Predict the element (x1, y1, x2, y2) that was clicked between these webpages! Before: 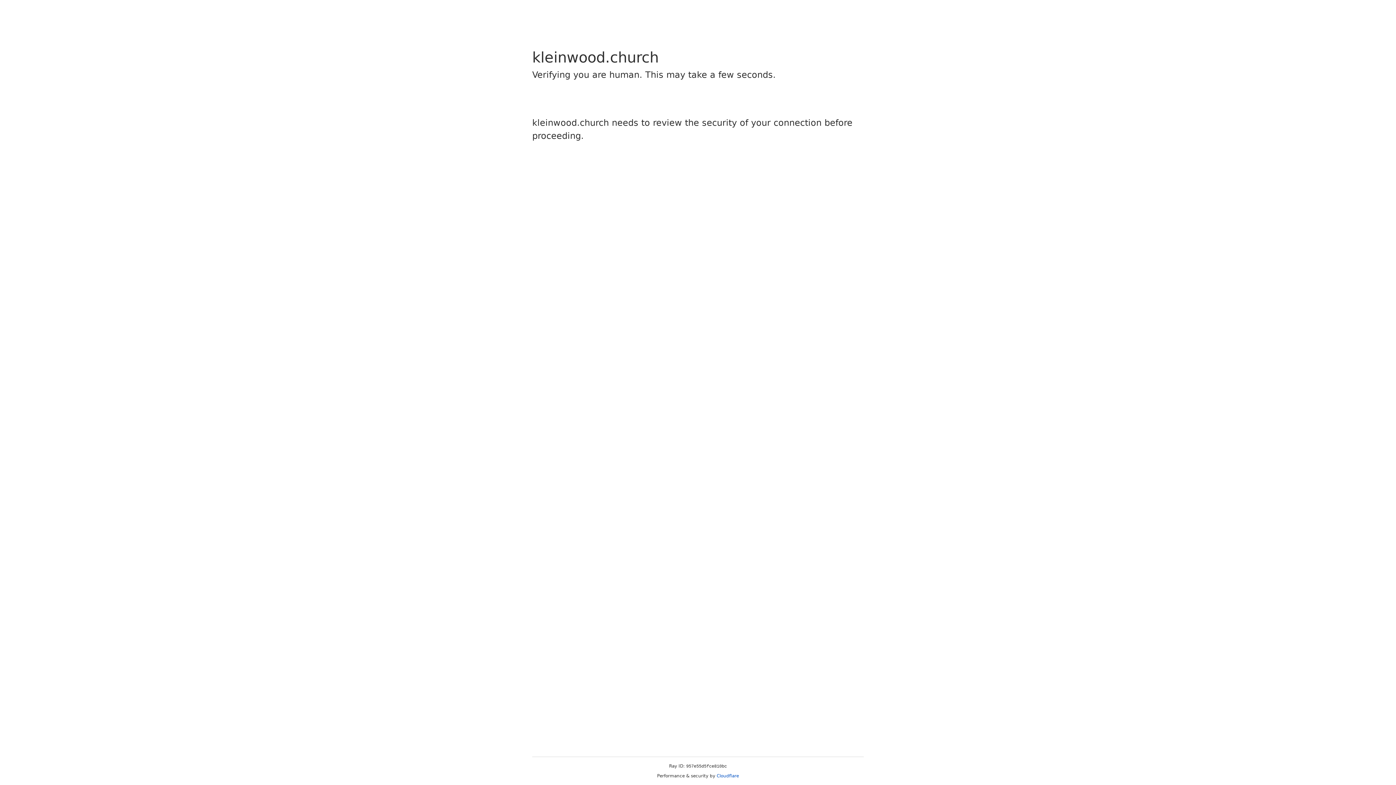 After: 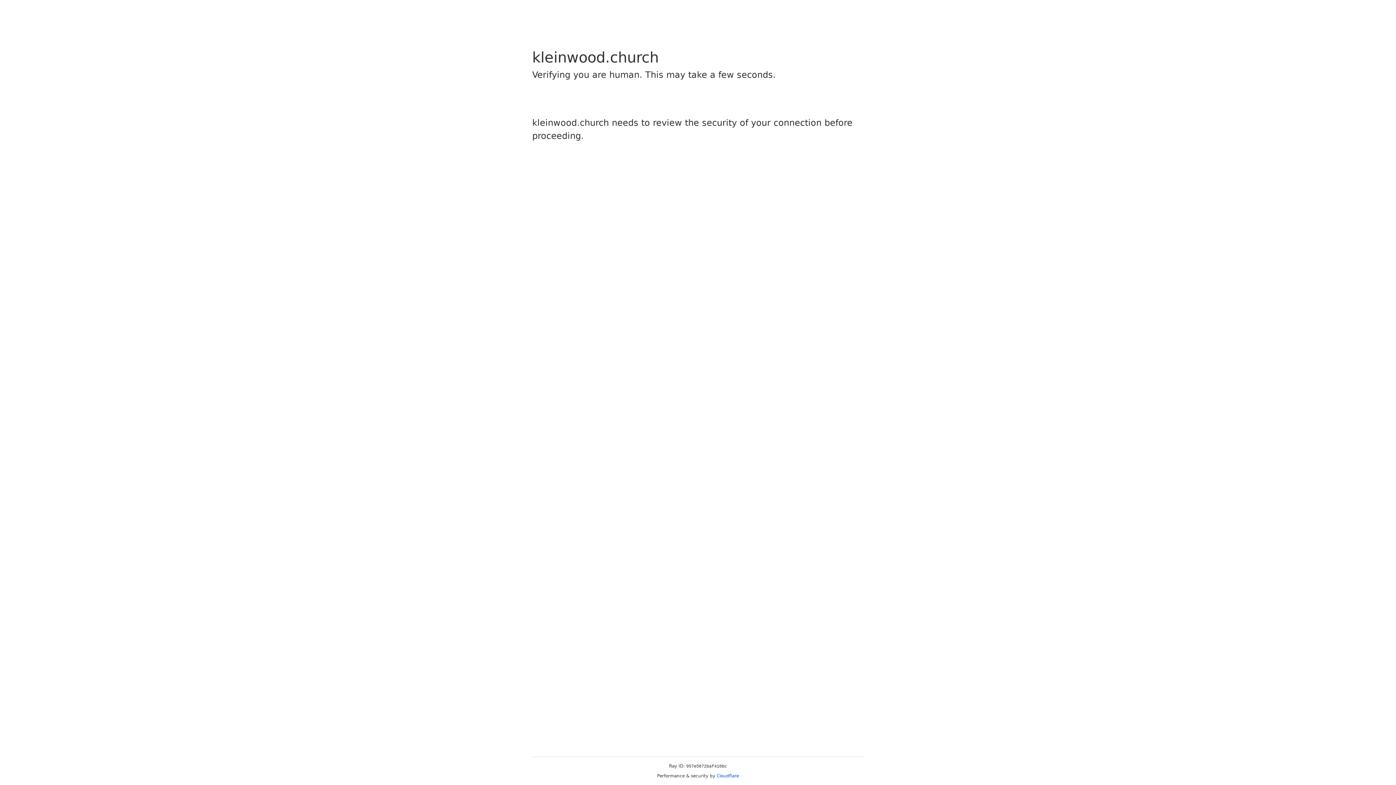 Action: label: Cloudflare bbox: (716, 773, 739, 778)